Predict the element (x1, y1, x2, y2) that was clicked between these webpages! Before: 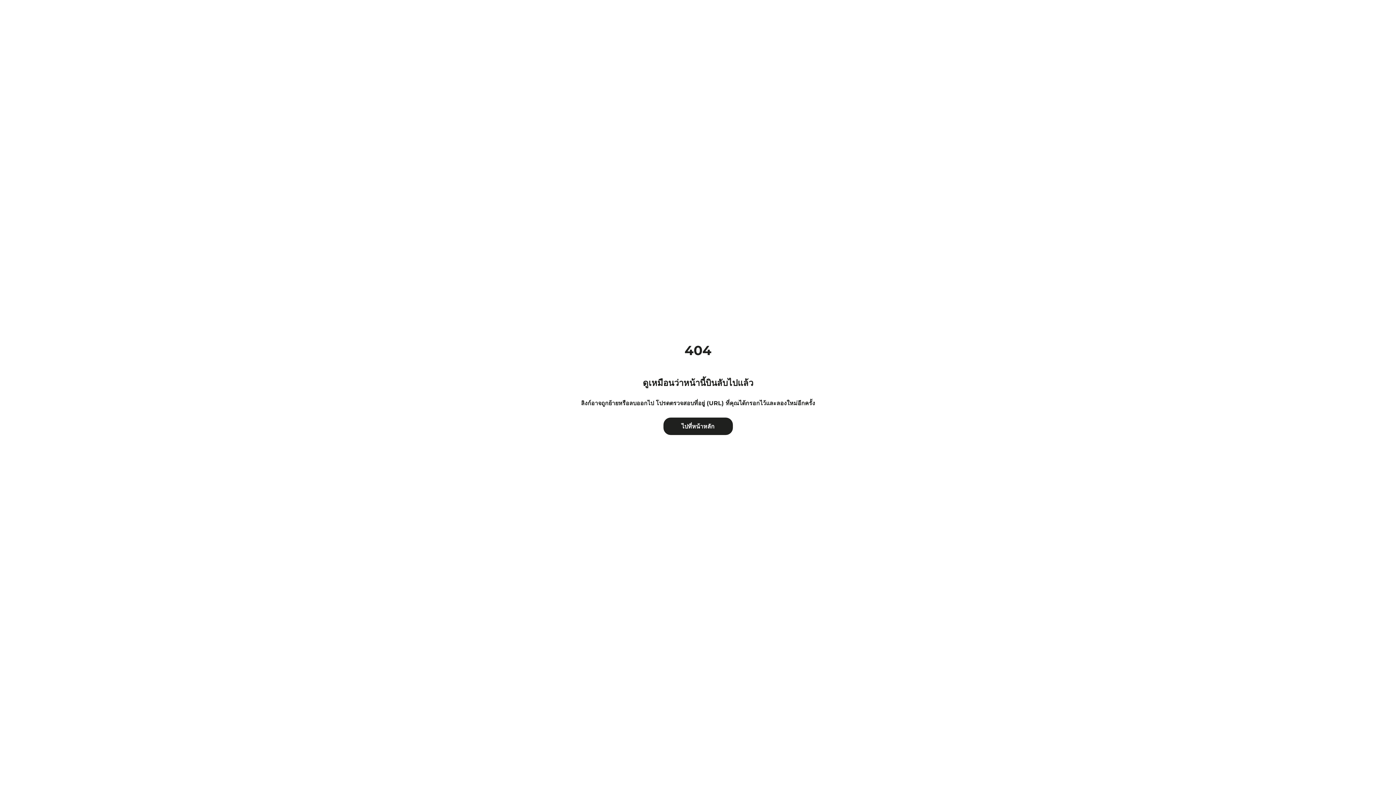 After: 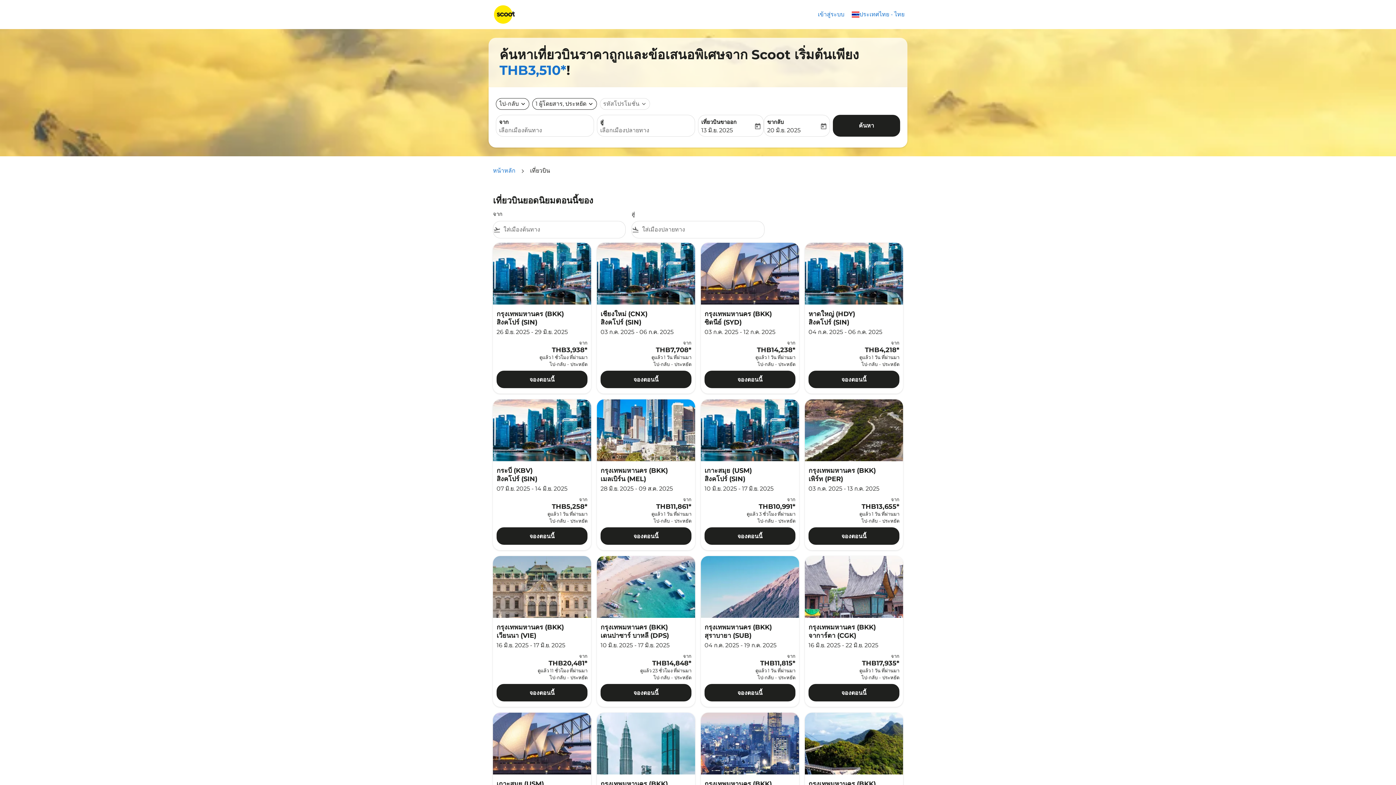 Action: label: ไปที่หน้าหลัก bbox: (663, 417, 732, 435)